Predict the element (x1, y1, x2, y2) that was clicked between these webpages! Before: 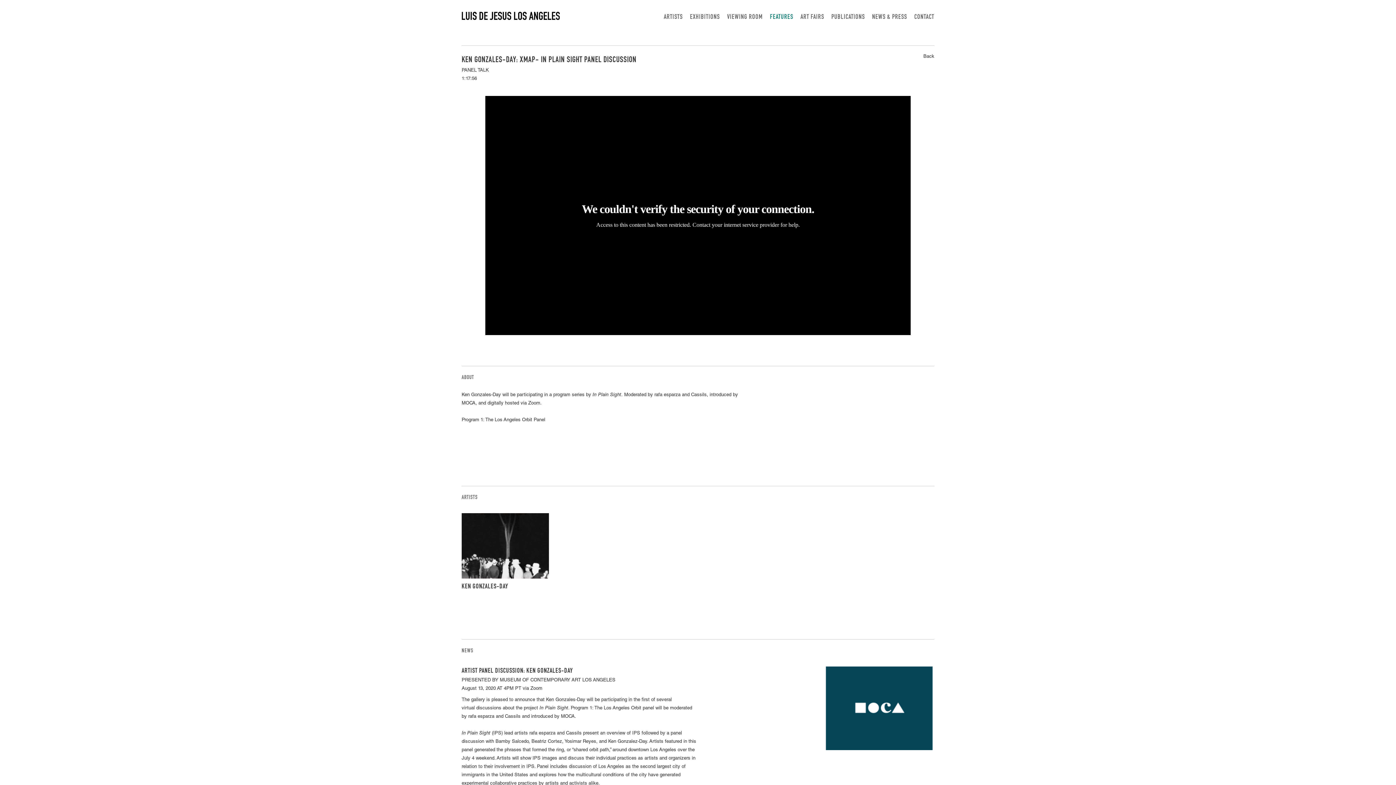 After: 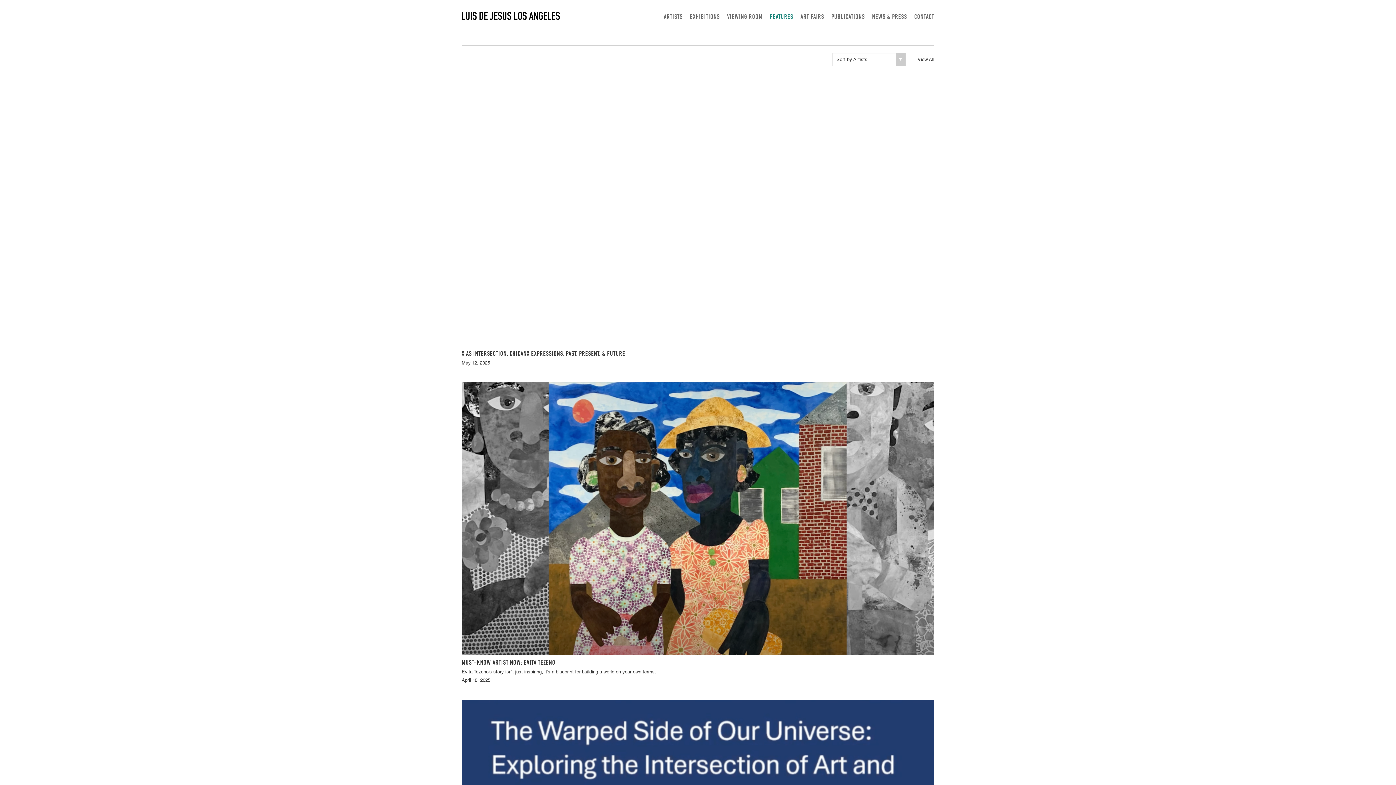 Action: bbox: (770, 14, 793, 20) label: FEATURES